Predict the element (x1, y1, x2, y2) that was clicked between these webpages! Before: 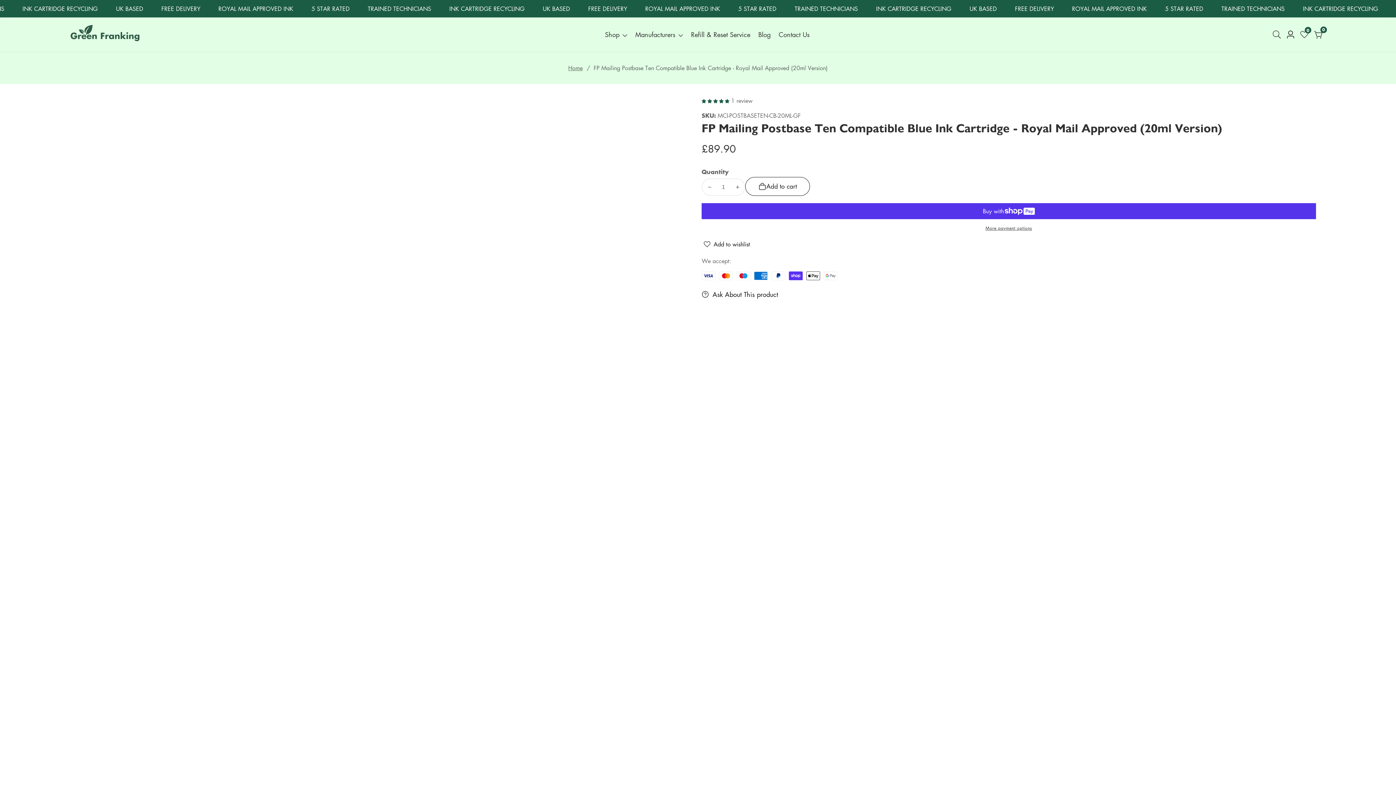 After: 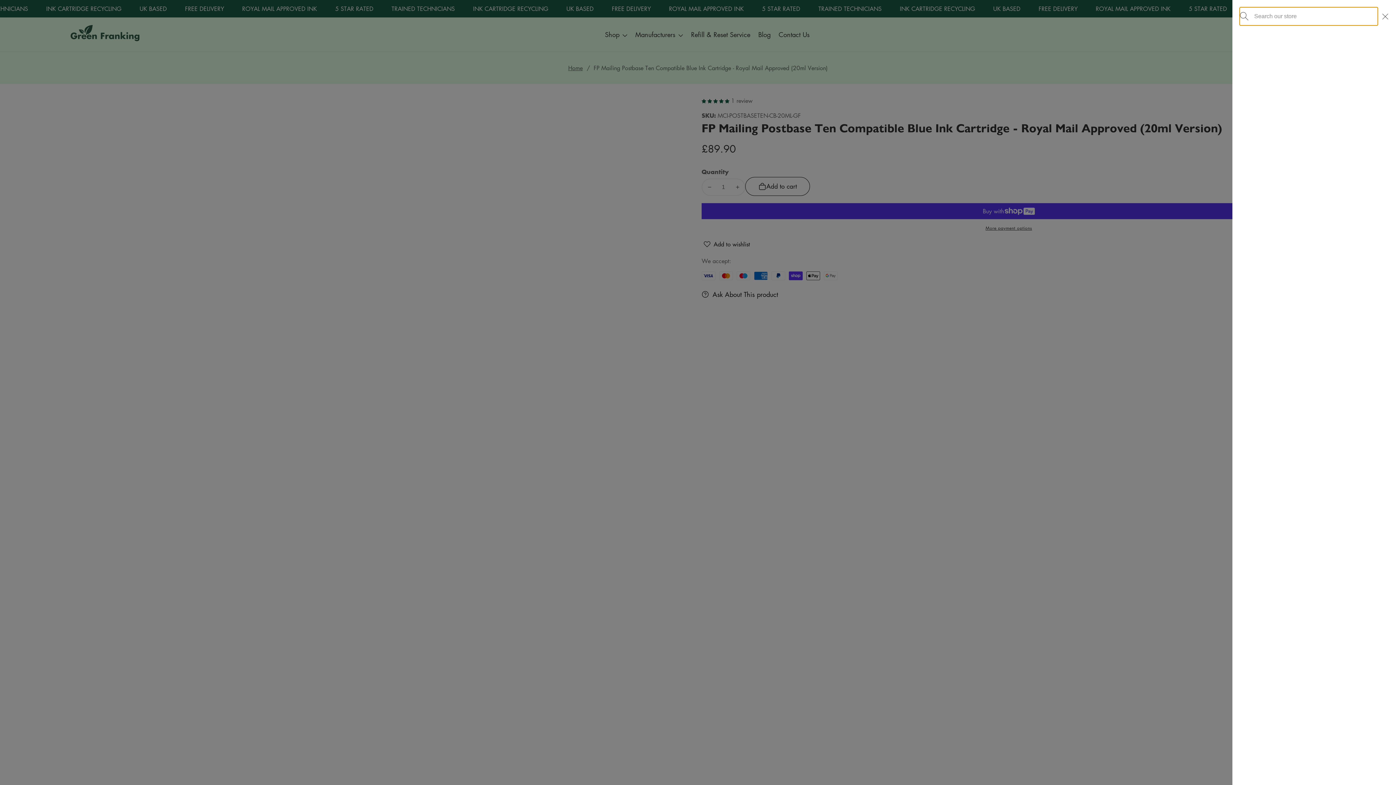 Action: label: Search our store bbox: (1273, 27, 1284, 41)